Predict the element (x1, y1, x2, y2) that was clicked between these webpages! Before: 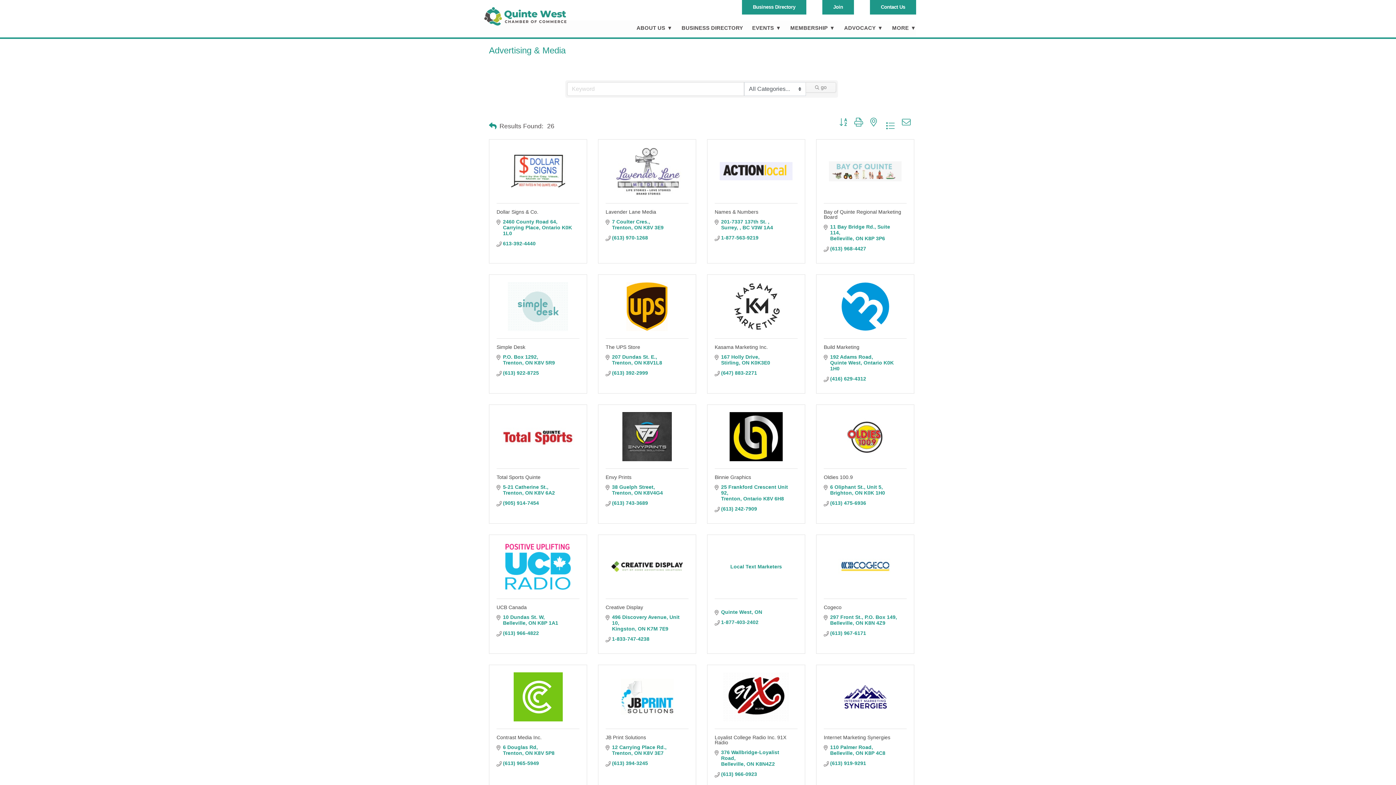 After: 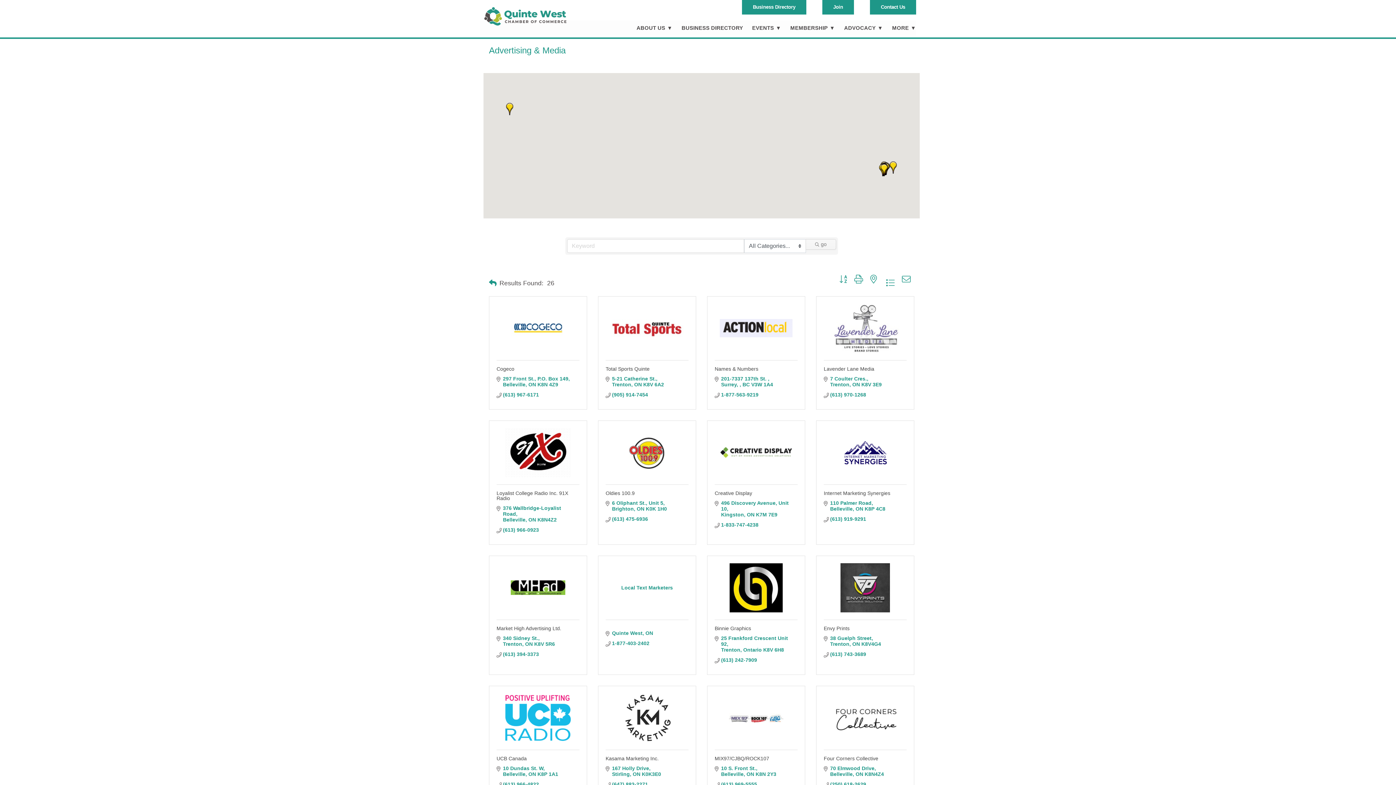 Action: bbox: (866, 115, 880, 136)